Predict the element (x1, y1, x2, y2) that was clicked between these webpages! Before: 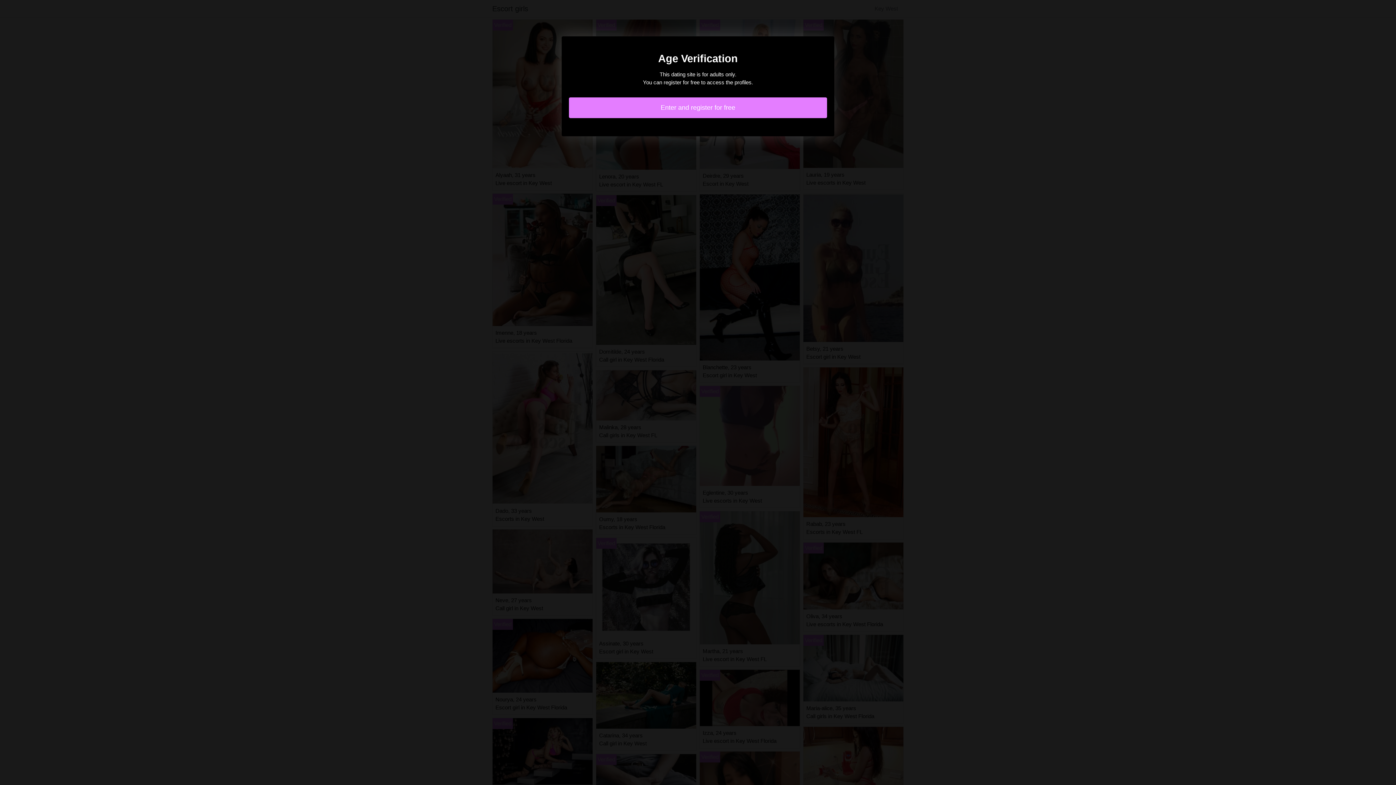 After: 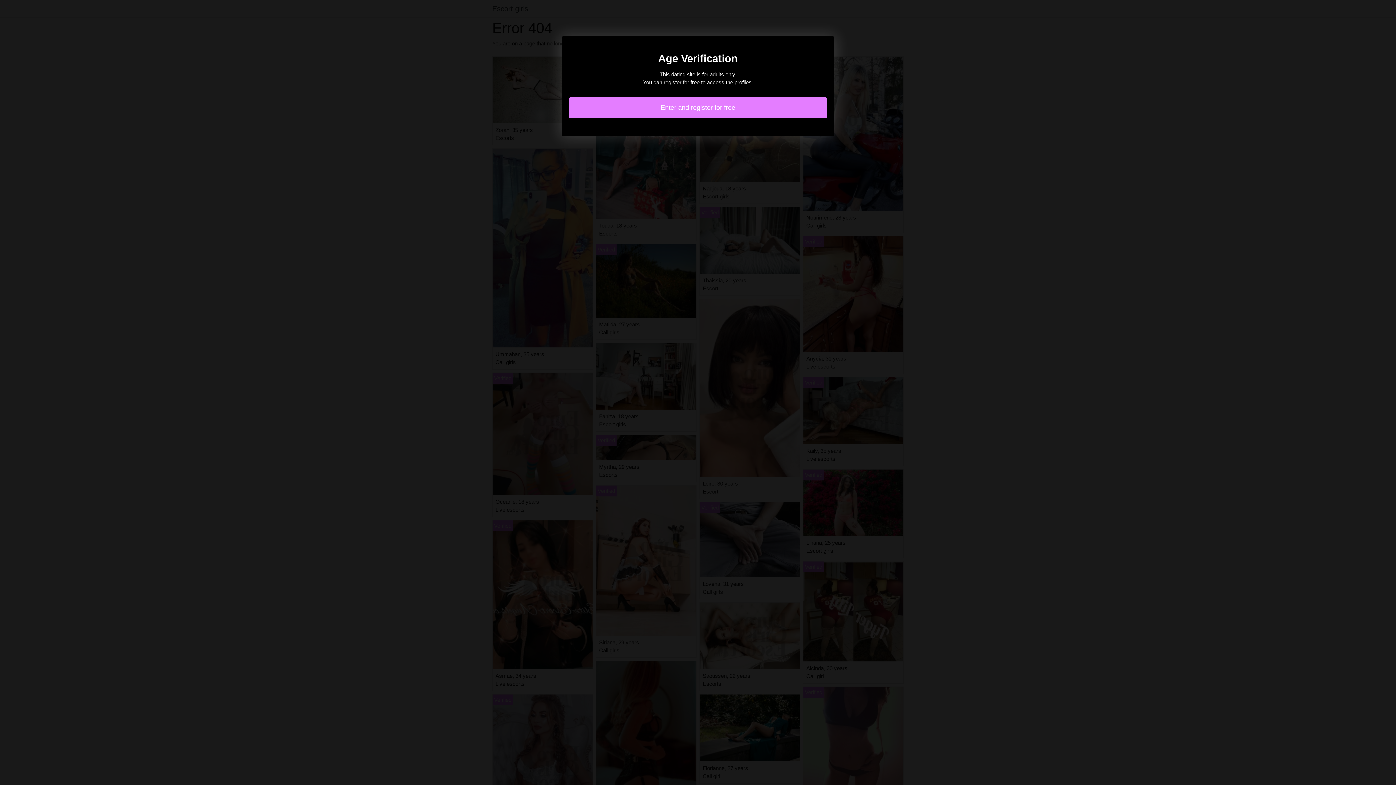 Action: bbox: (569, 97, 827, 118) label: Enter and register for free